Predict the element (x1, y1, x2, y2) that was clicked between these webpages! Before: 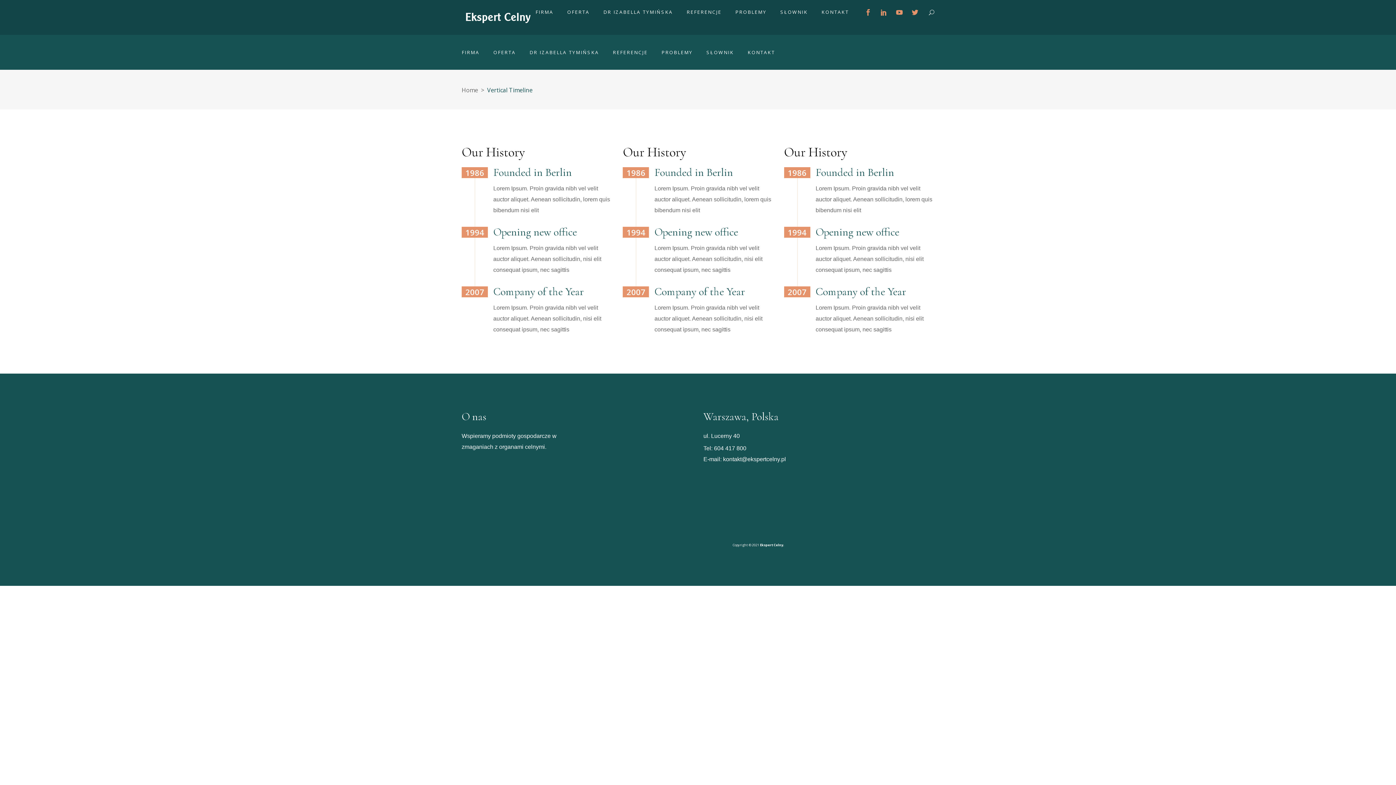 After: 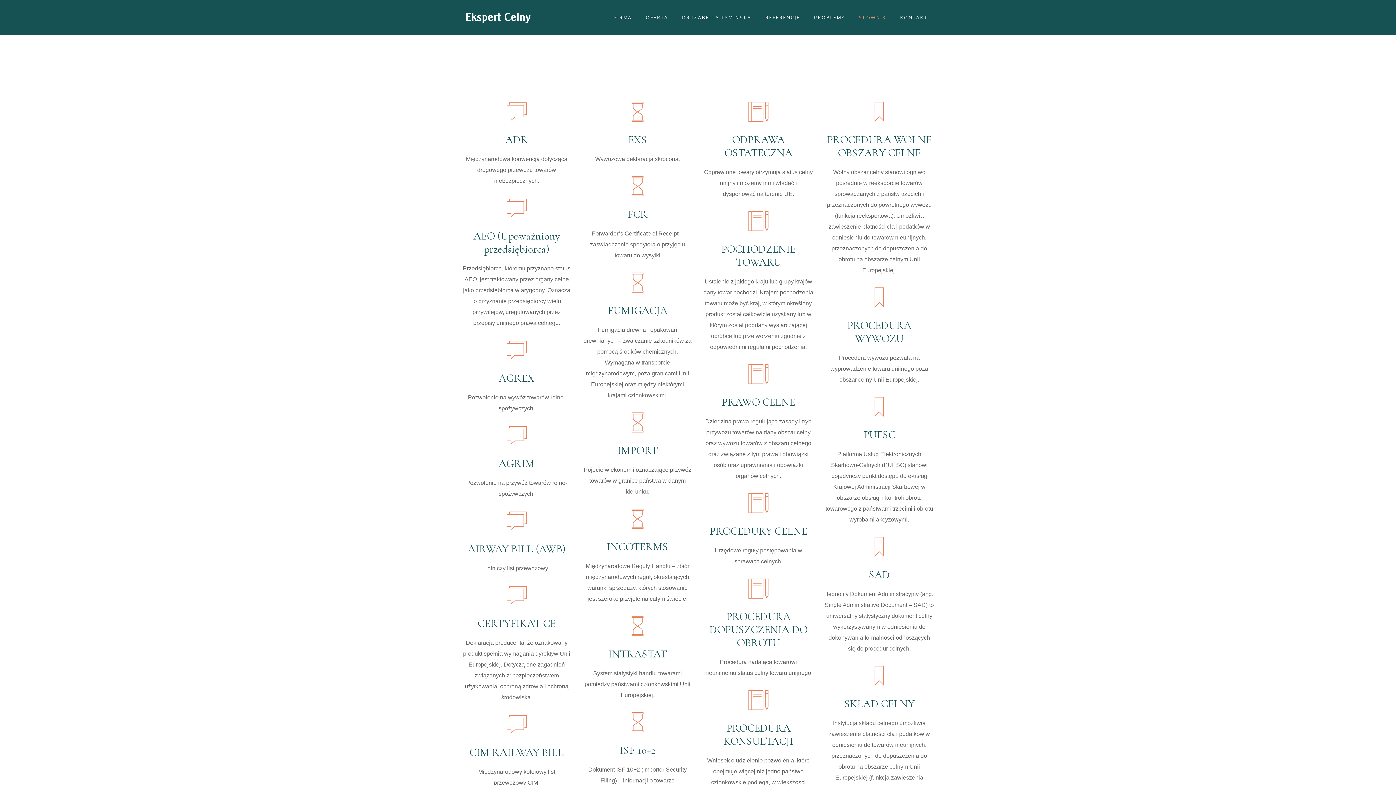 Action: bbox: (773, 8, 814, 16) label: SŁOWNIK